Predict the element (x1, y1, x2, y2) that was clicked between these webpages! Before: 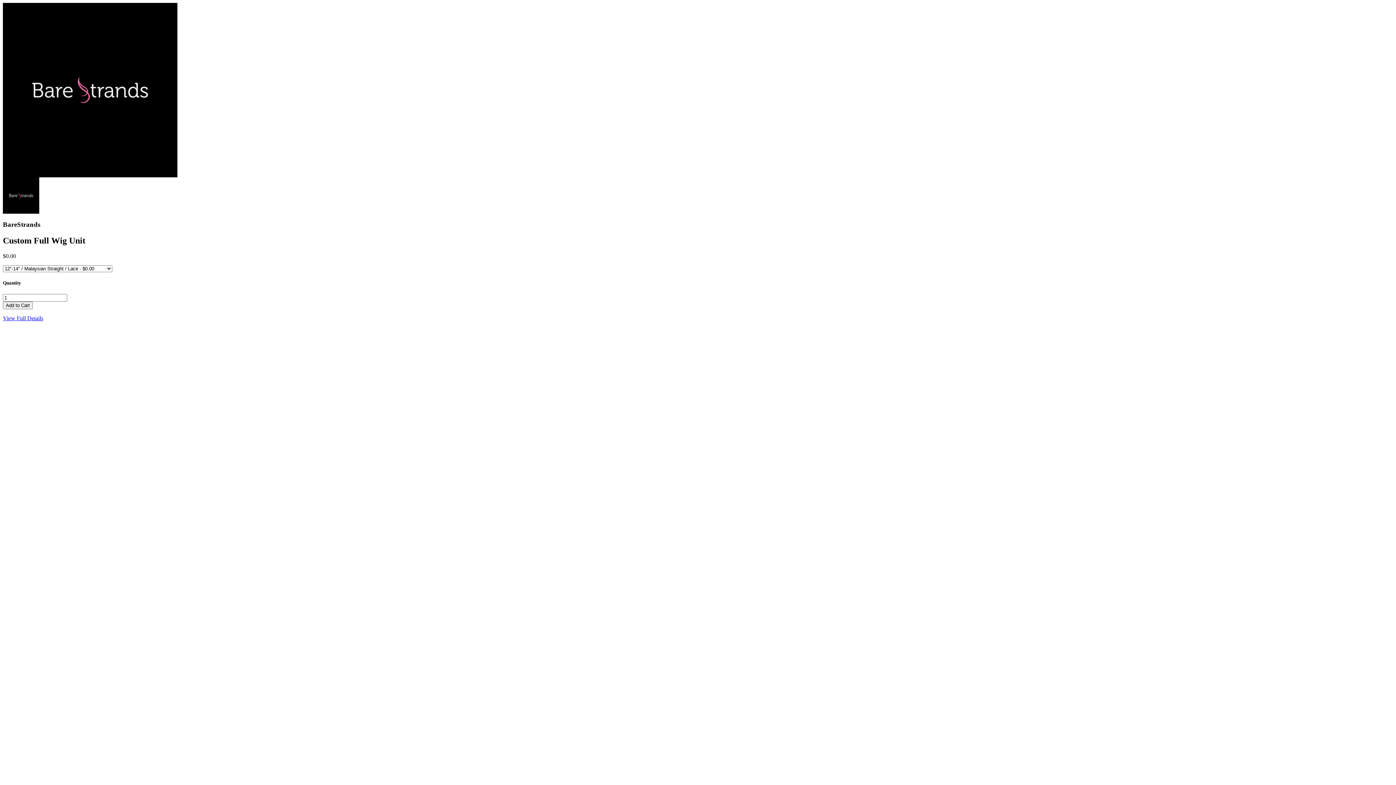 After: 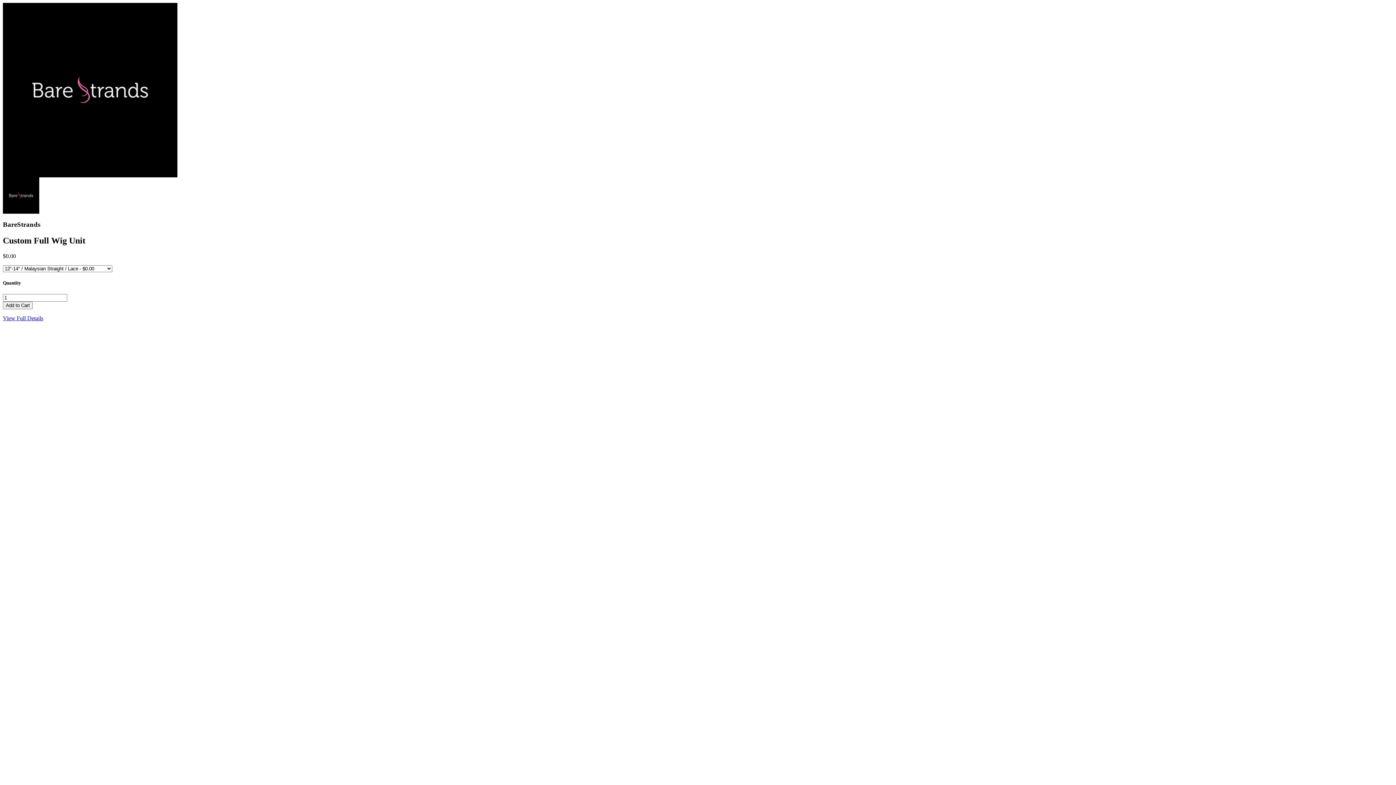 Action: bbox: (2, 208, 39, 214)